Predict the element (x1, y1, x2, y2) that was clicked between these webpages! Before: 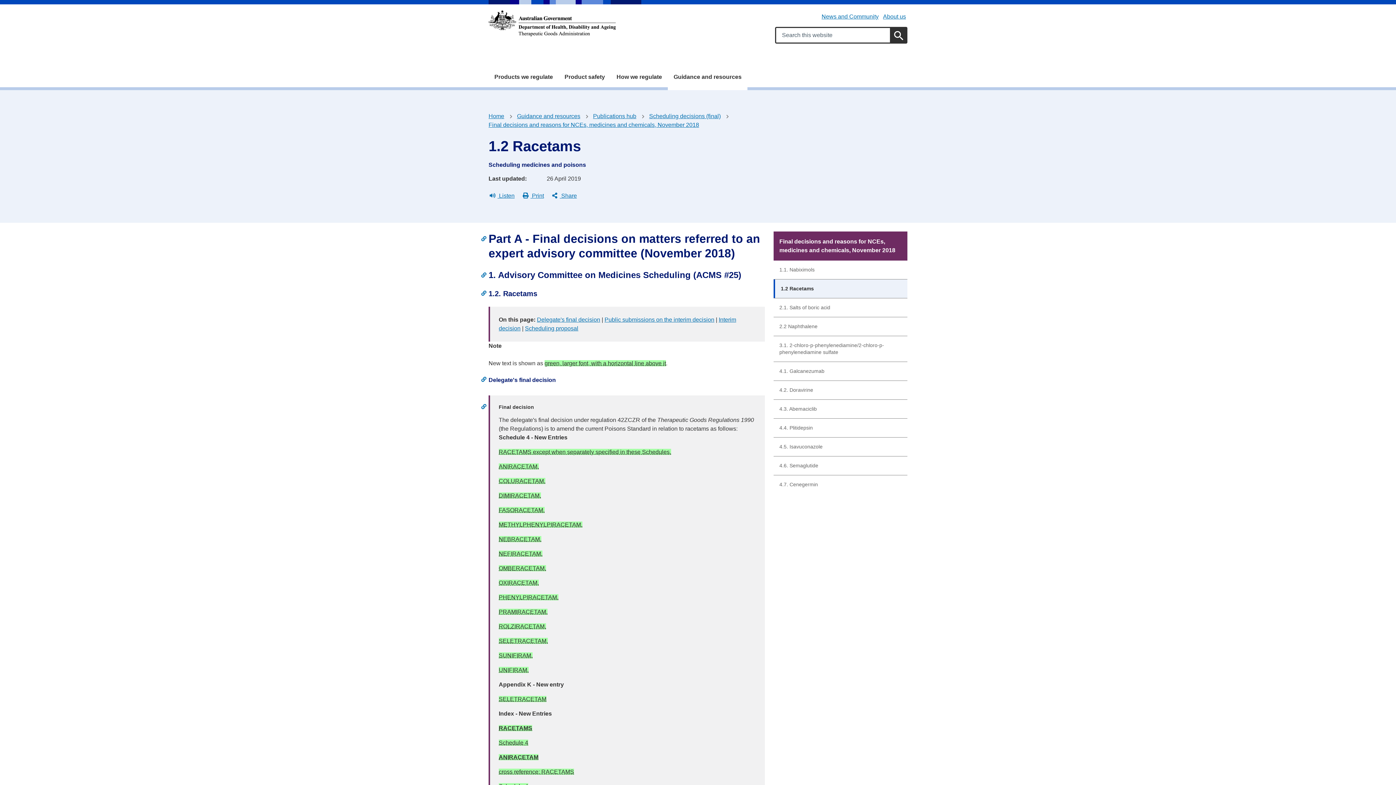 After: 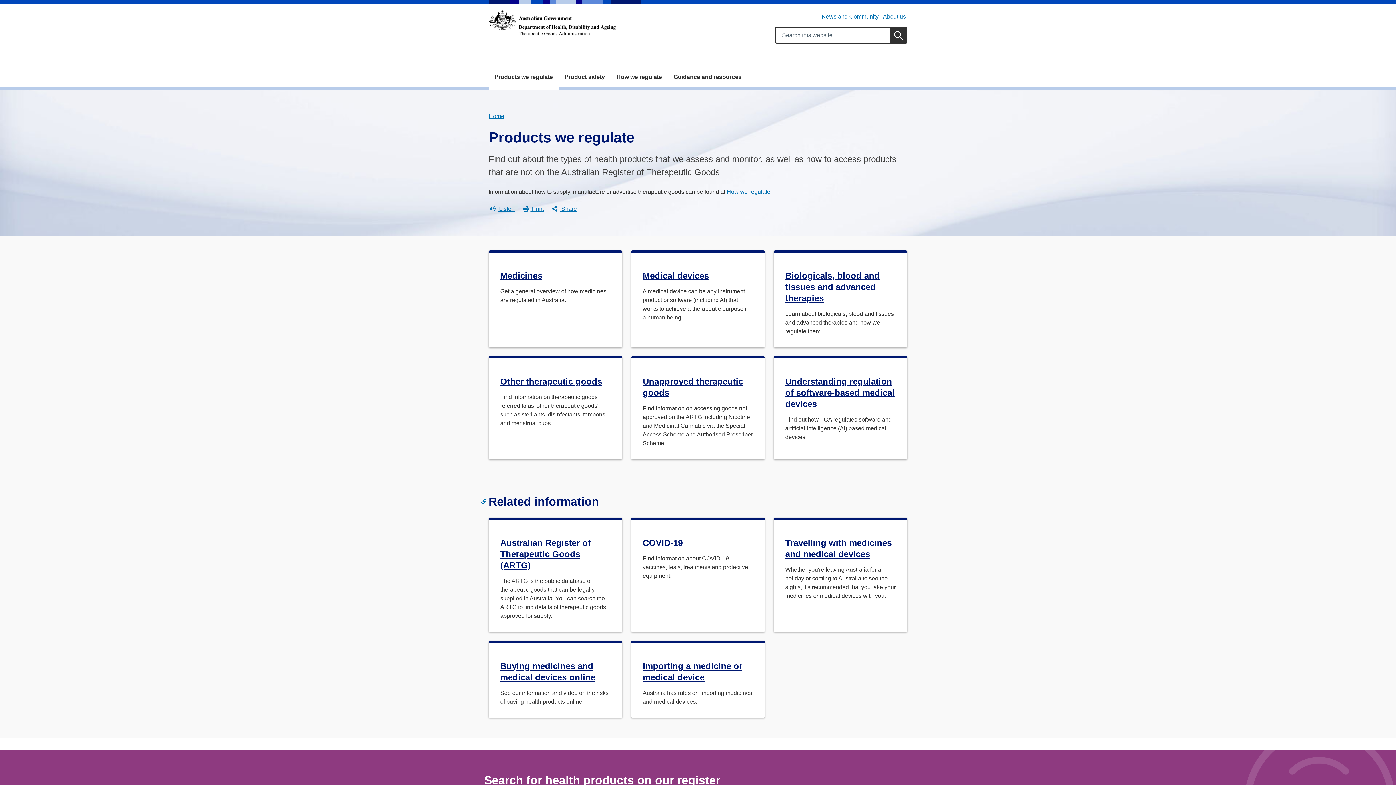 Action: bbox: (488, 66, 558, 87) label: Products we regulate